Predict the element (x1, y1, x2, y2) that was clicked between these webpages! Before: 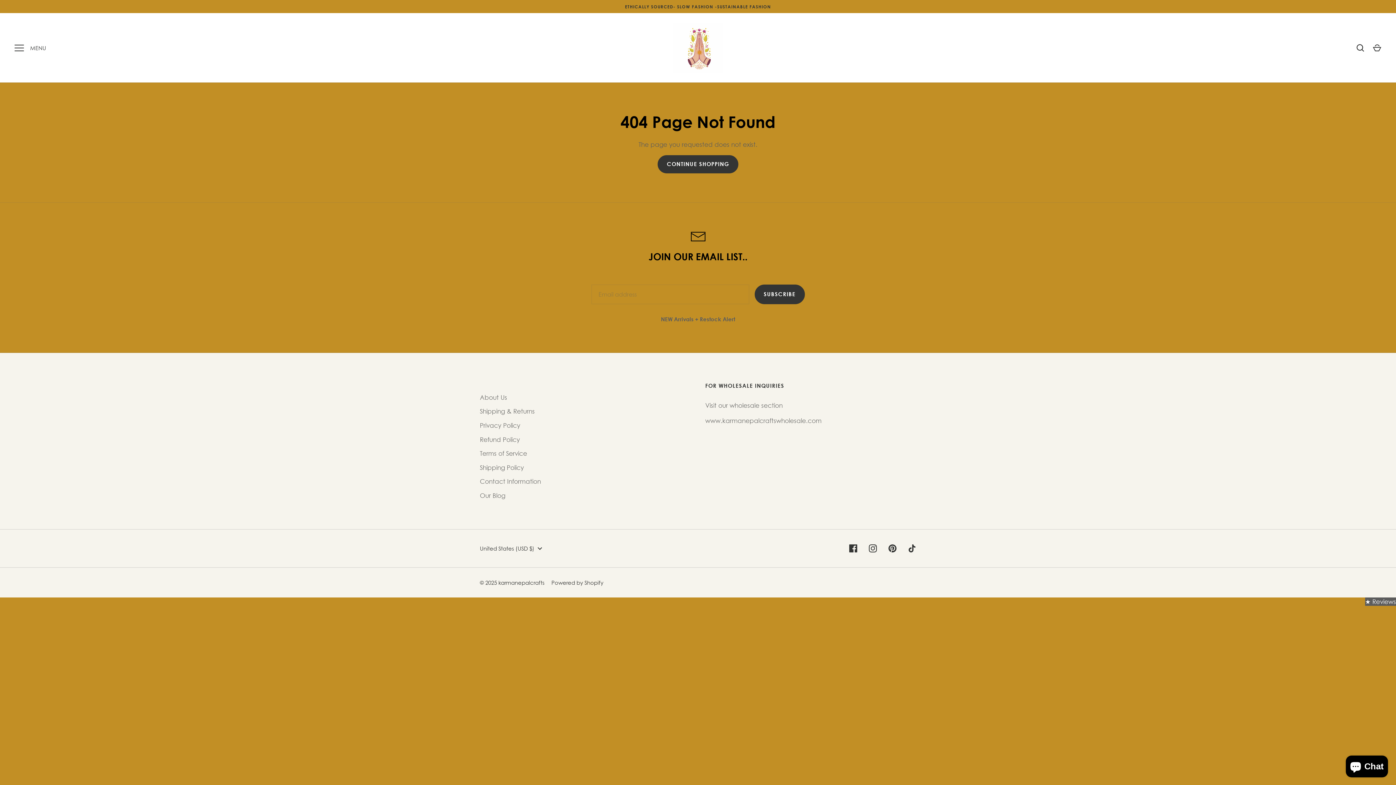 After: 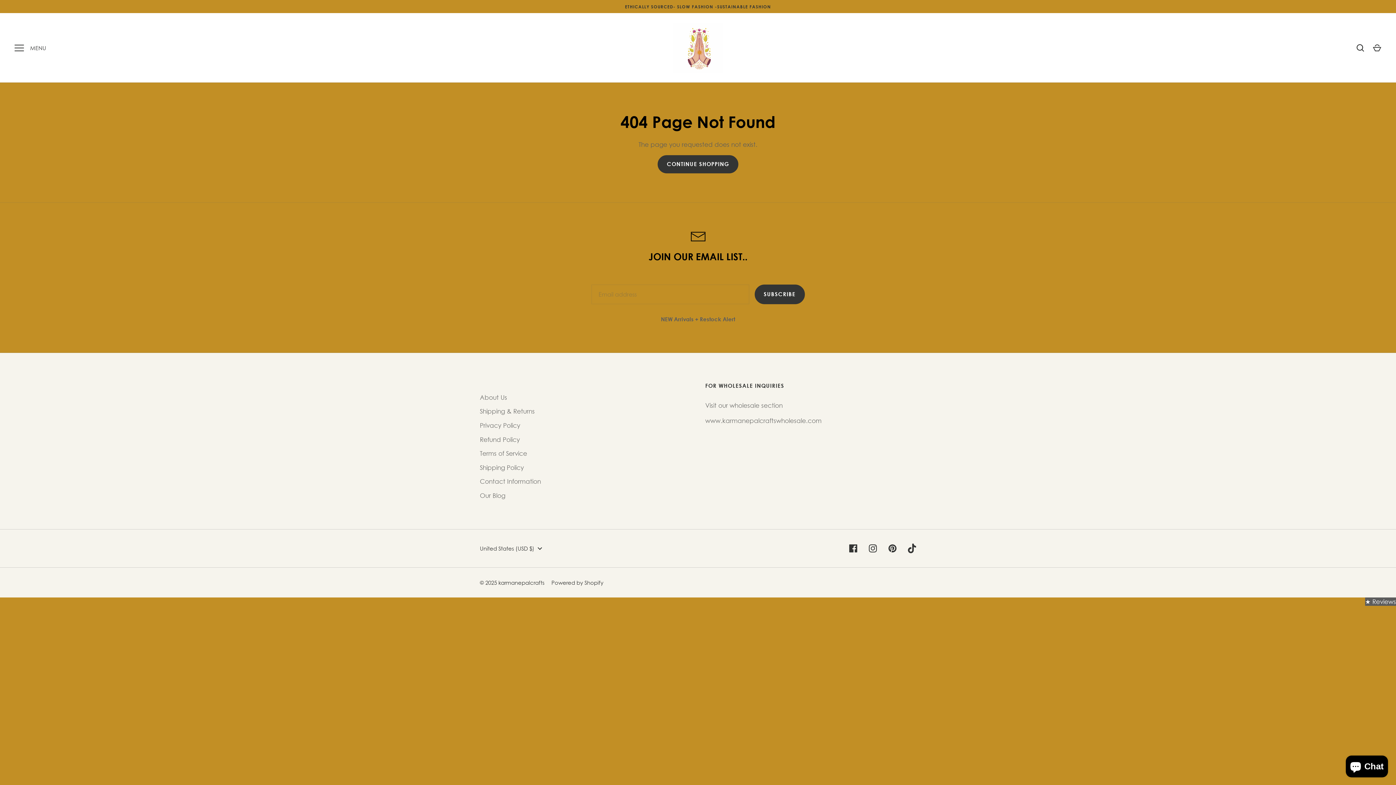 Action: label: Tiktok bbox: (904, 540, 920, 556)